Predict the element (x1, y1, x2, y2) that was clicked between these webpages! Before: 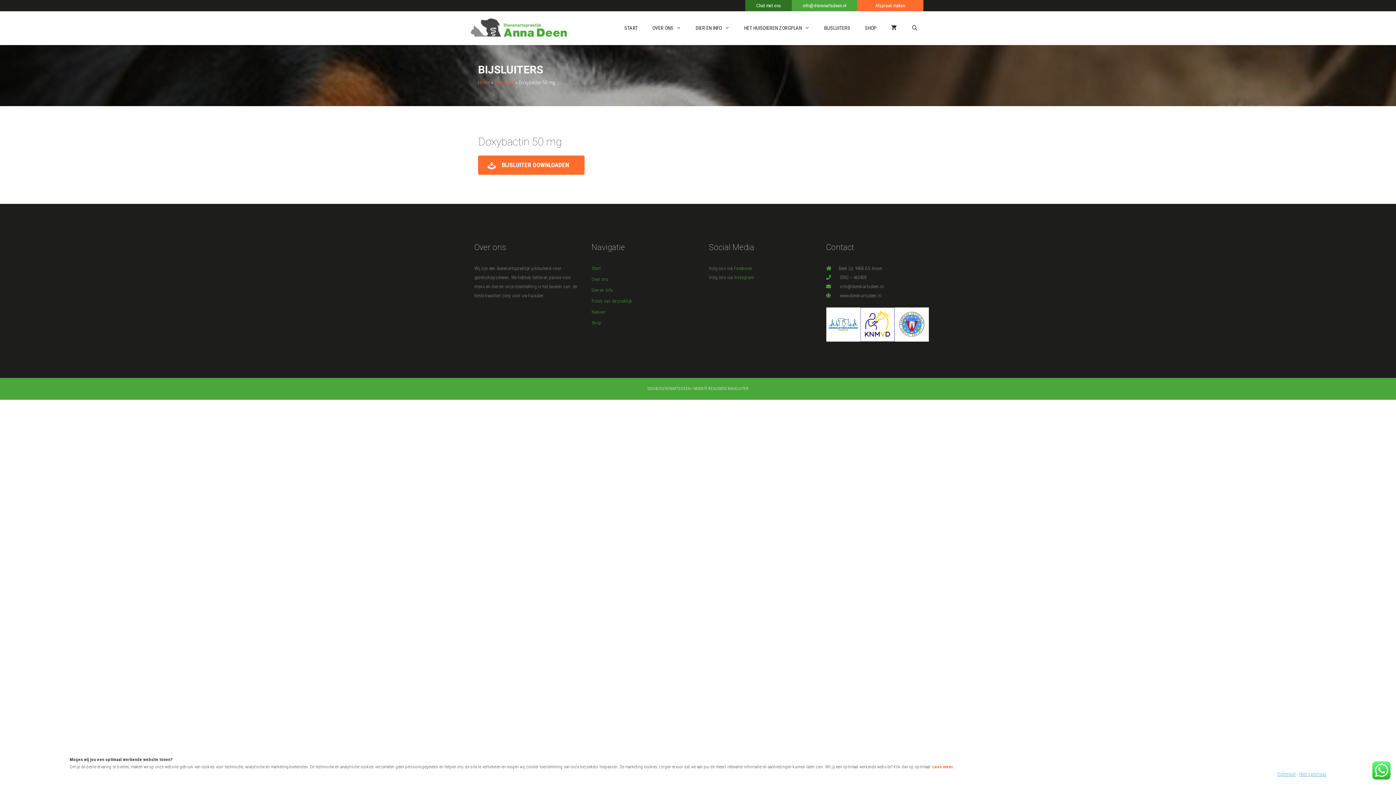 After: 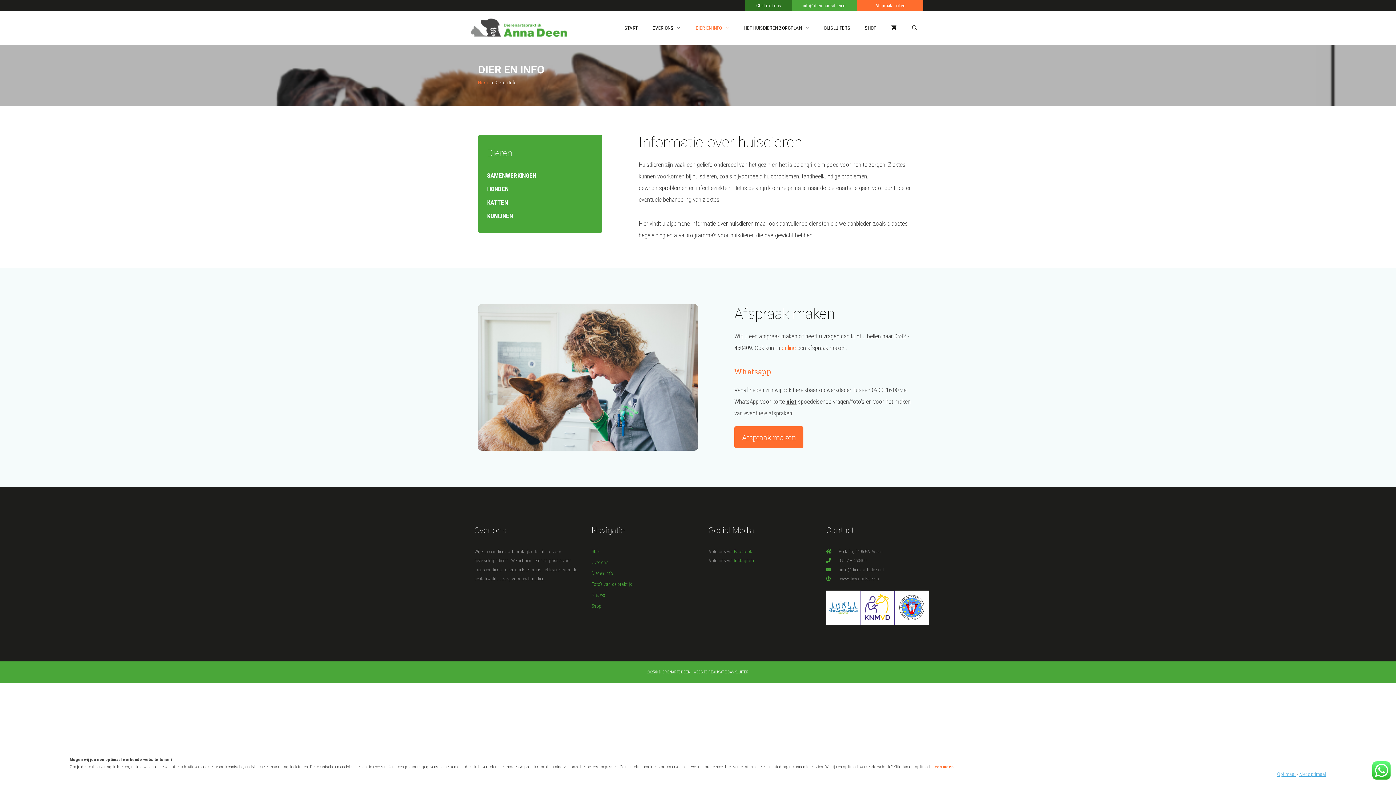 Action: bbox: (591, 287, 613, 293) label: Dier en Info